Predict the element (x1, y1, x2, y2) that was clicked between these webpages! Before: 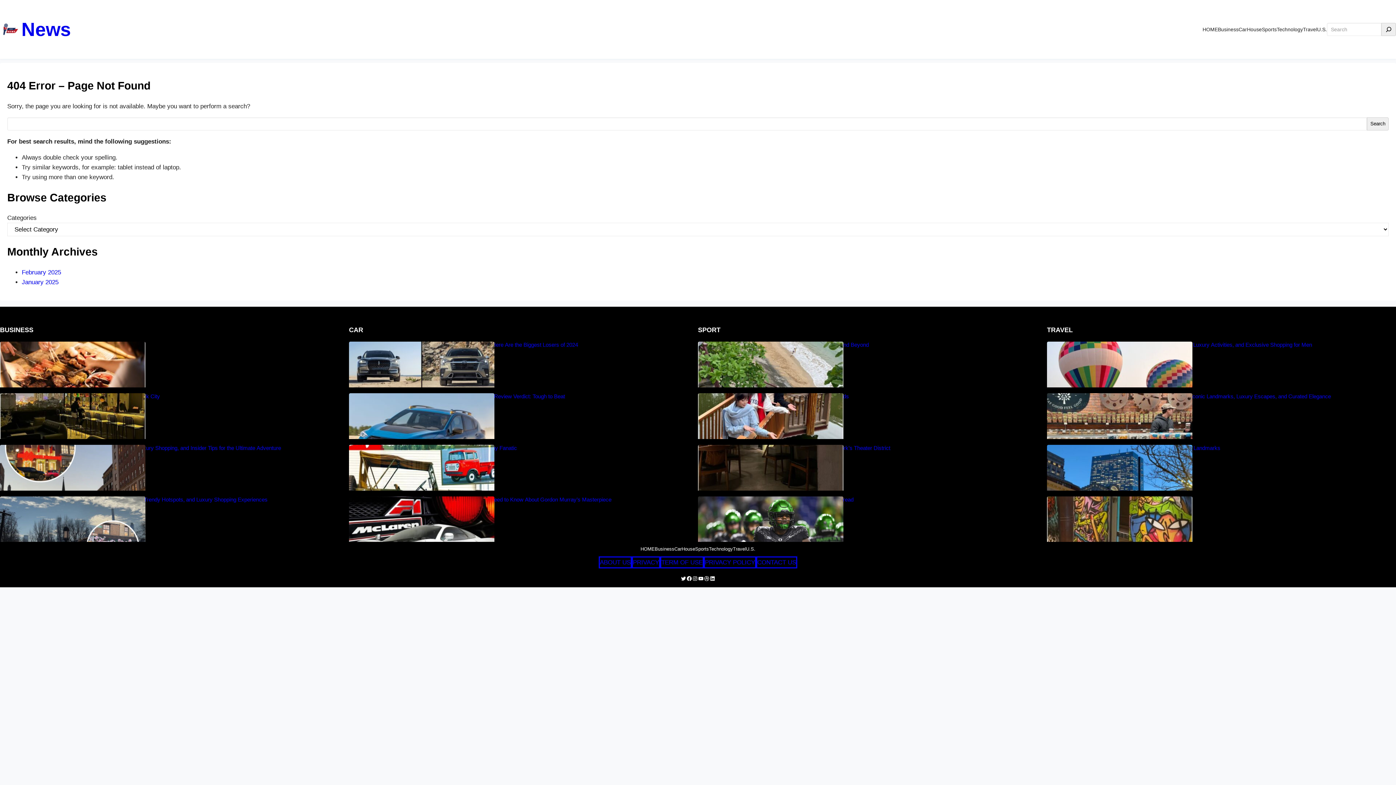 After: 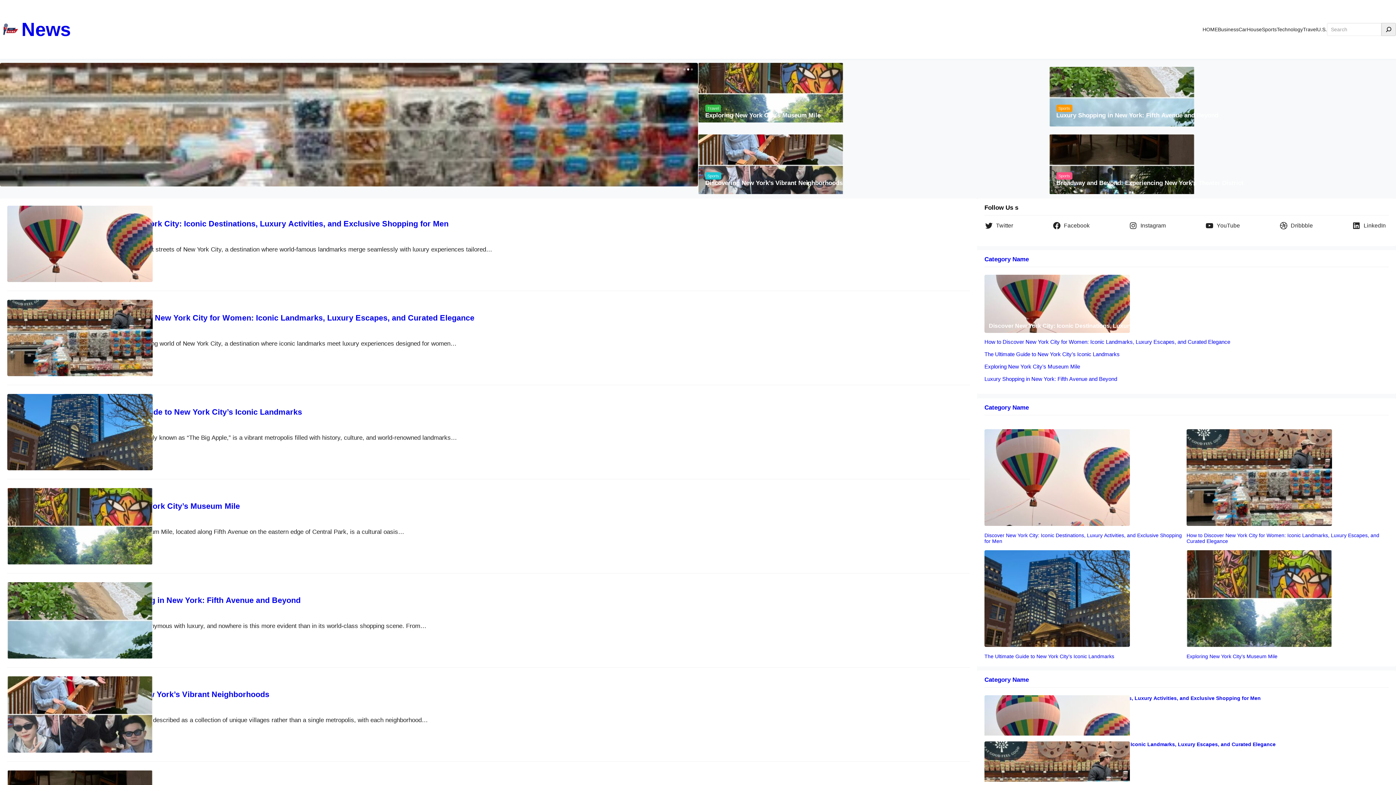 Action: bbox: (0, 18, 21, 40)